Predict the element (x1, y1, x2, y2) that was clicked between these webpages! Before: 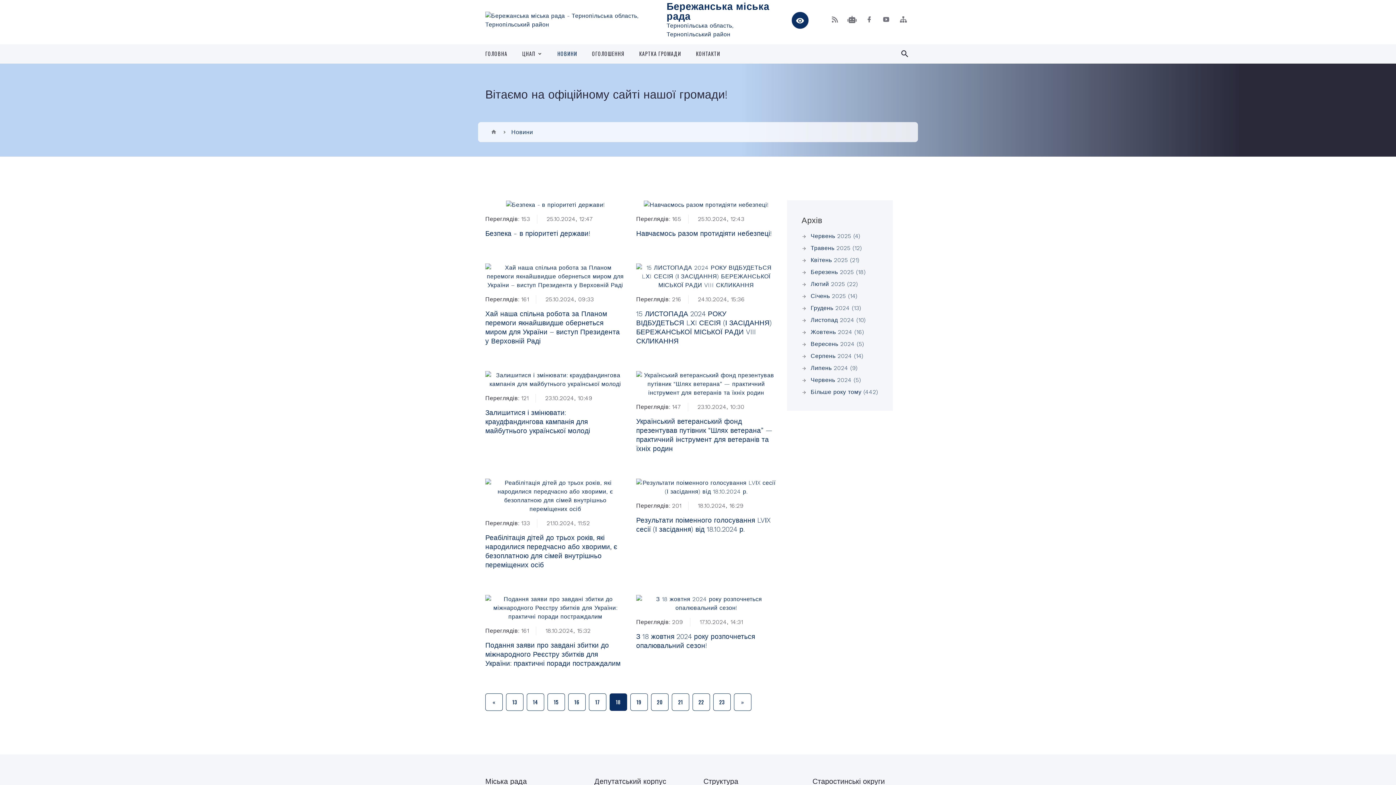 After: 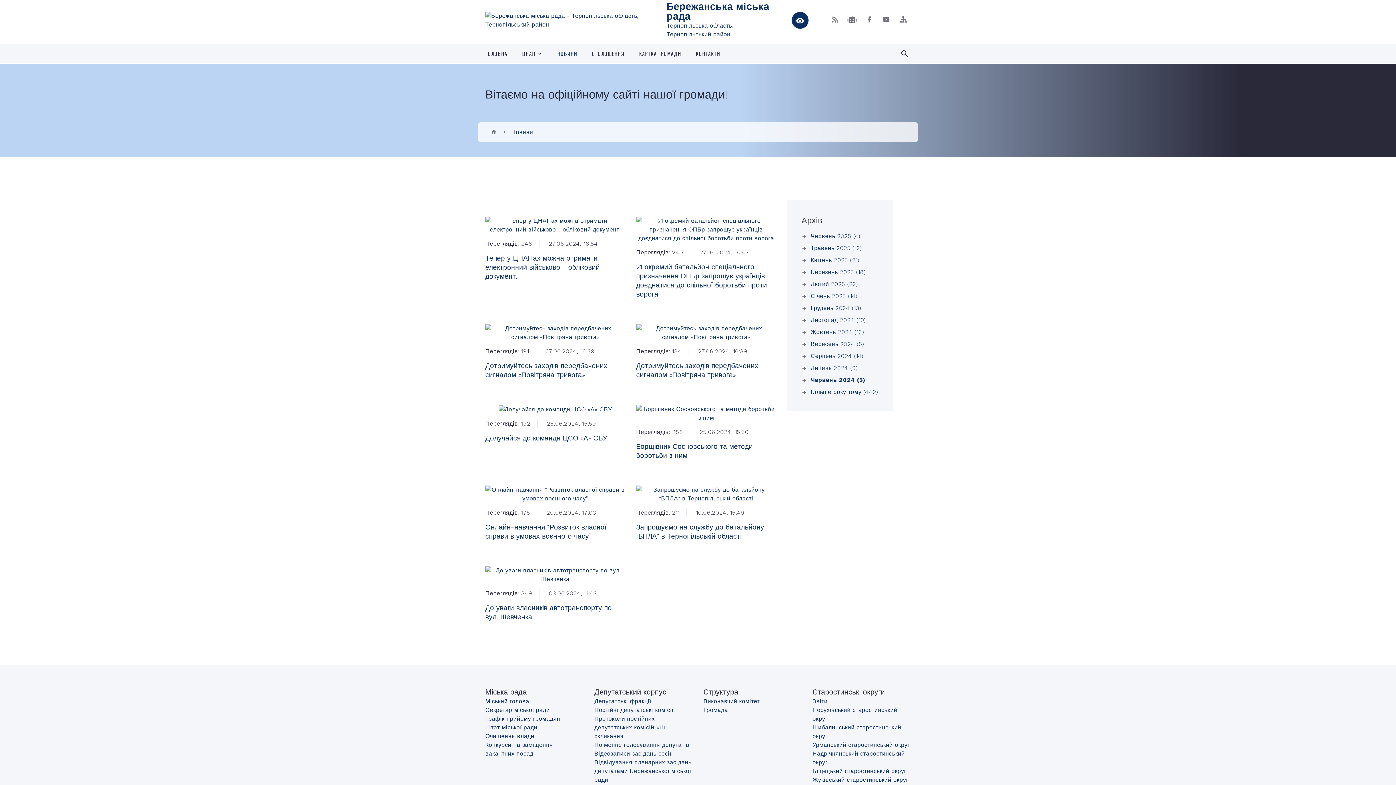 Action: label: Червень 2024 (5) bbox: (810, 376, 861, 383)